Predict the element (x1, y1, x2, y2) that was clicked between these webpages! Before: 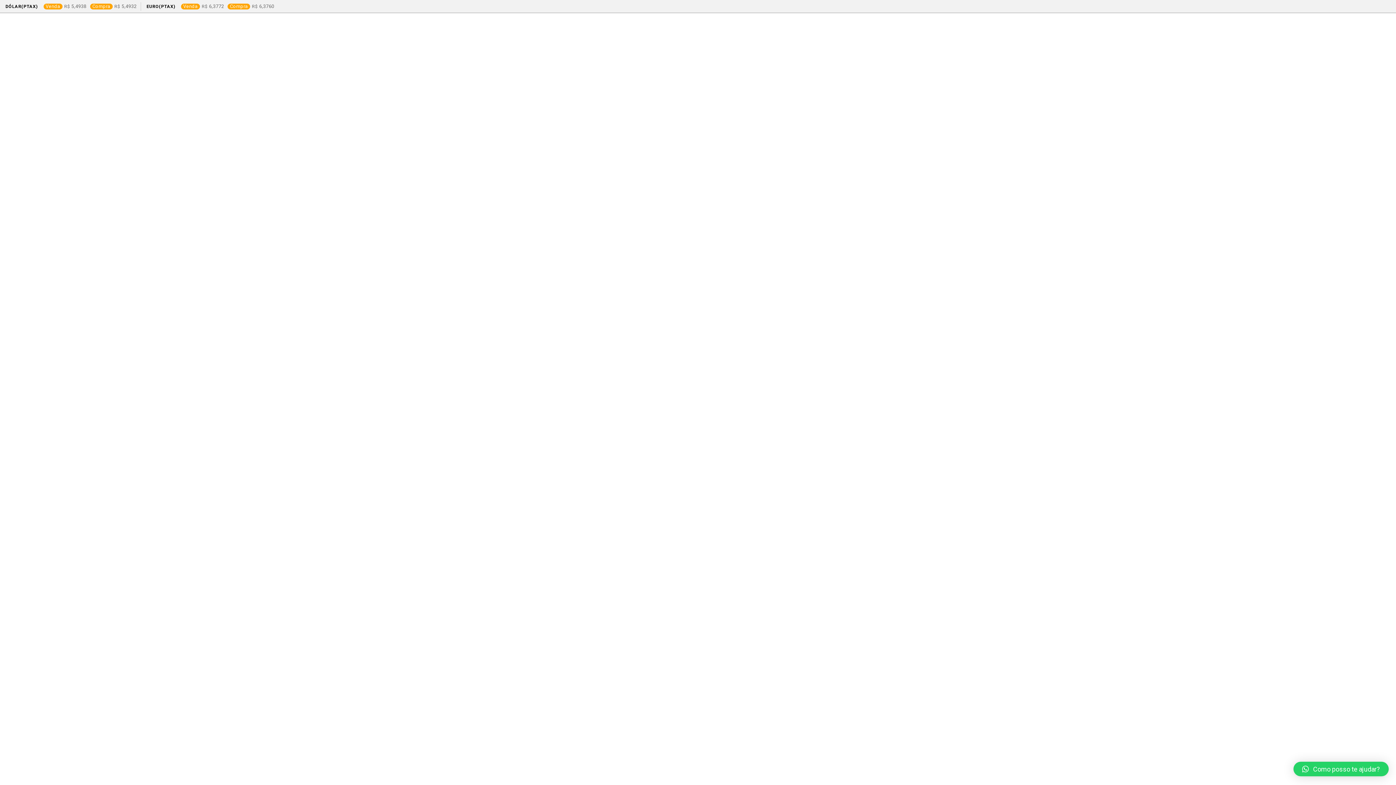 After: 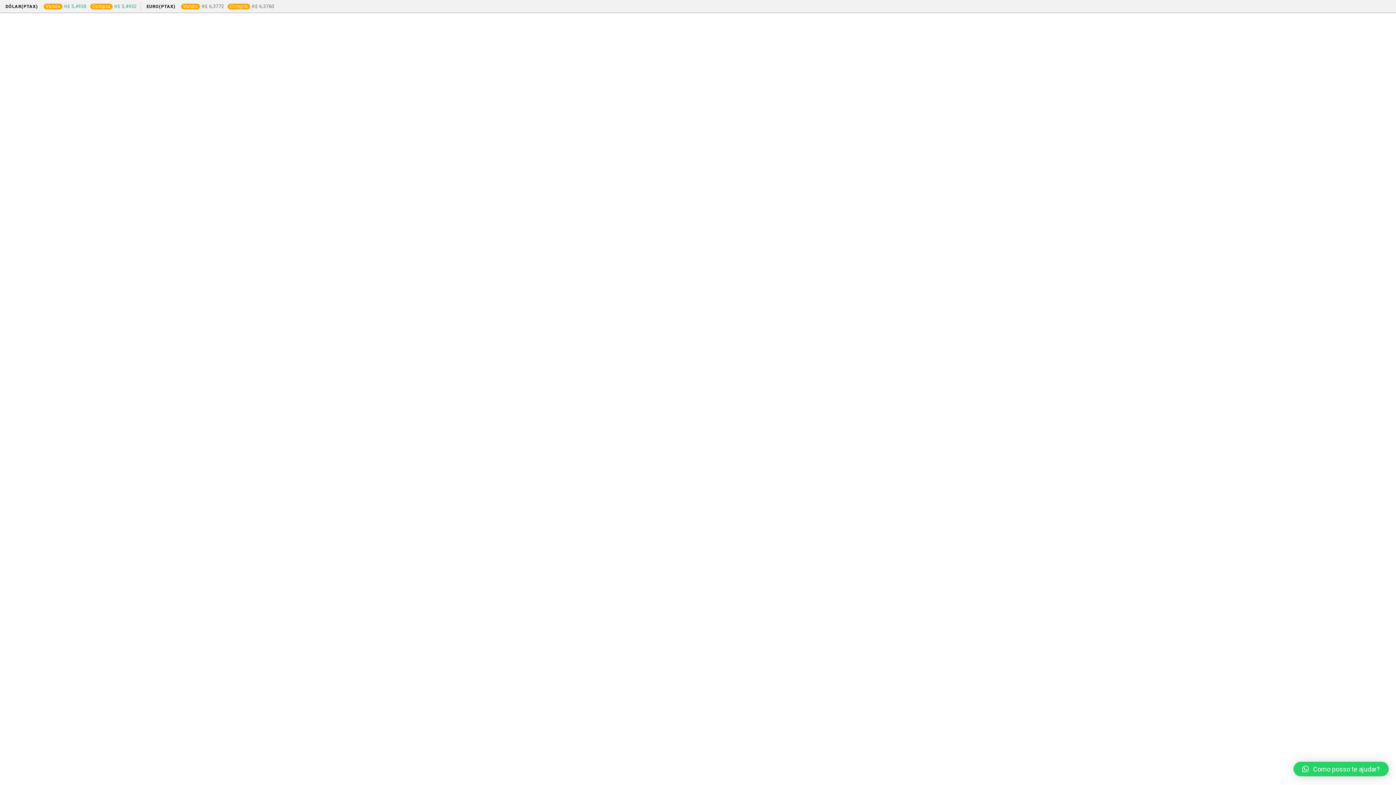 Action: bbox: (3, 3, 137, 9) label: DÓLAR(PTAX)
Venda
5,4938
Compra
5,4932